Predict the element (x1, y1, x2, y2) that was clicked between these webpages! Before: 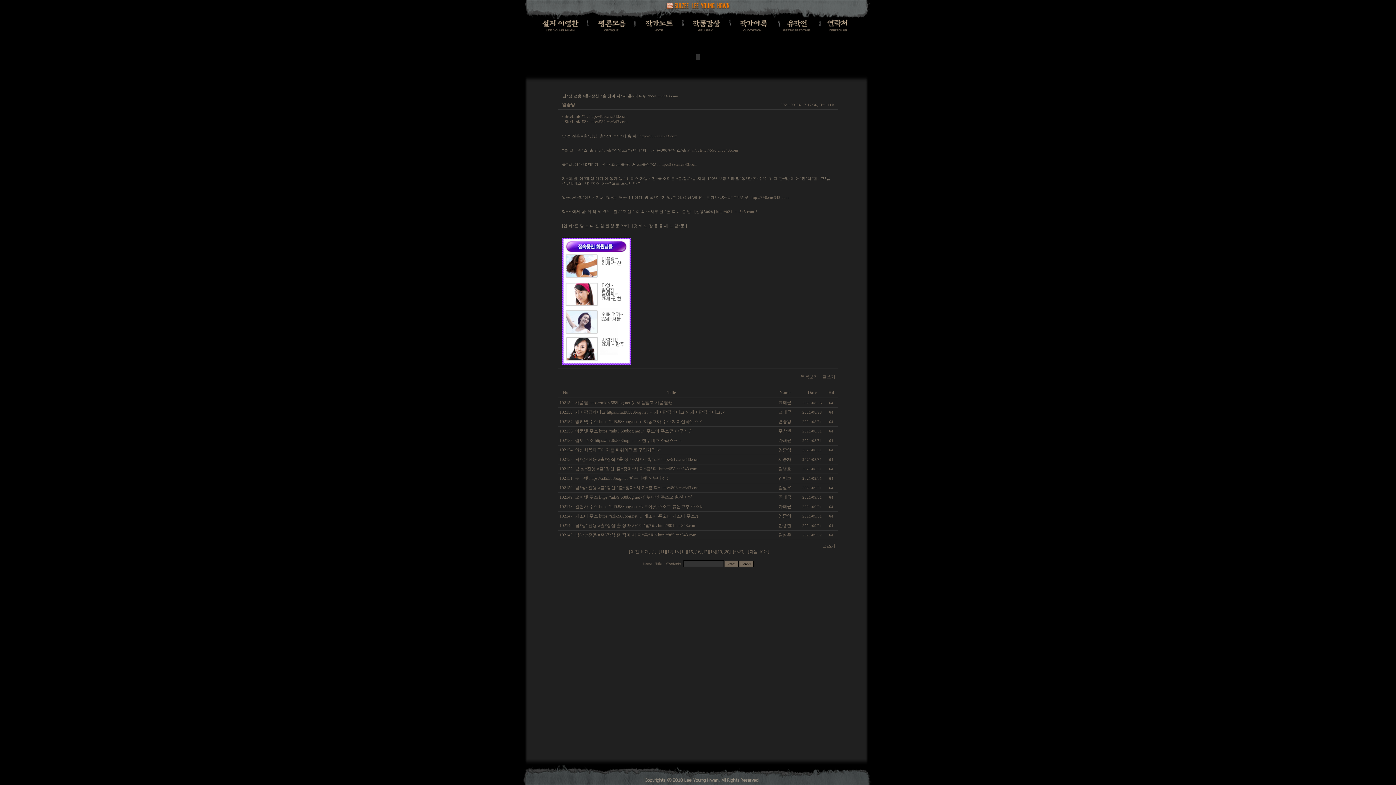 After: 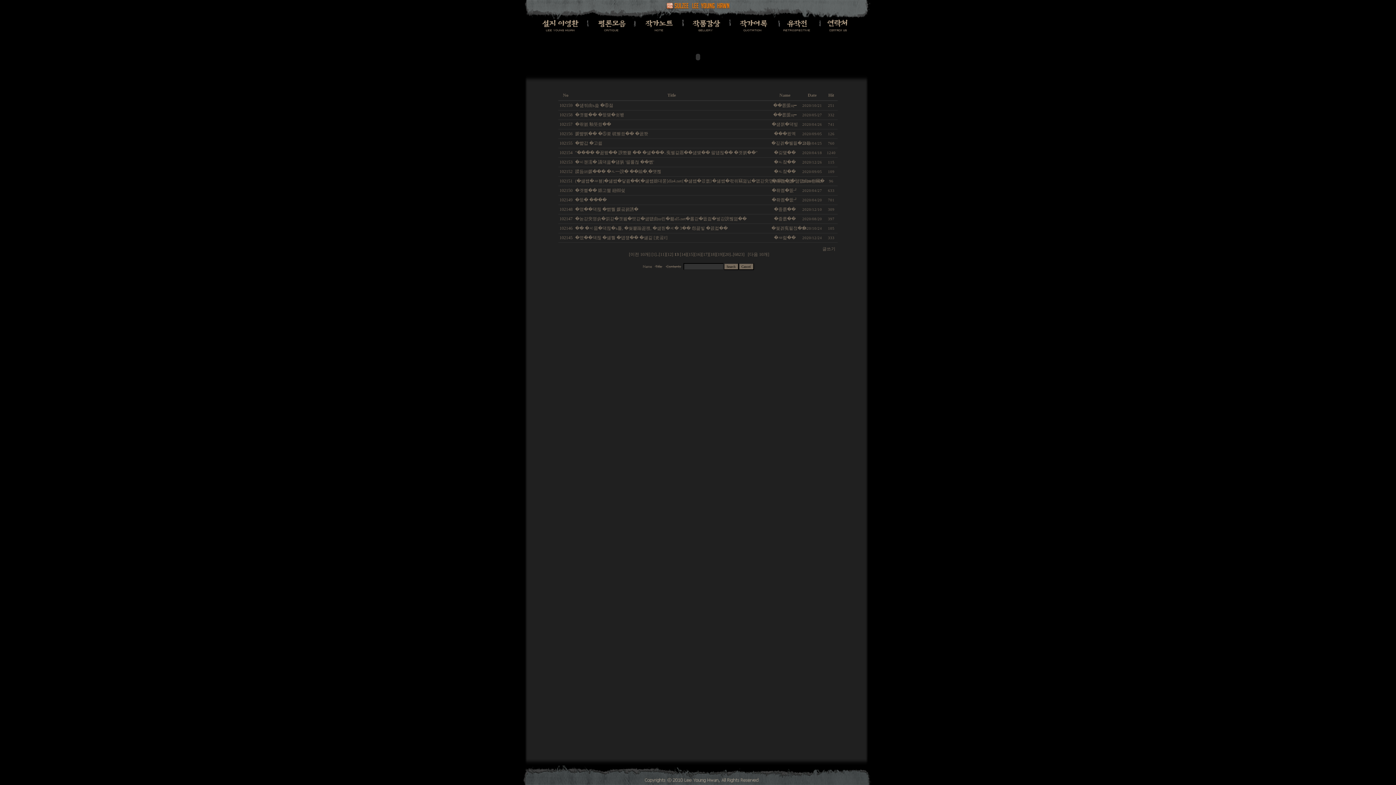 Action: bbox: (779, 390, 790, 395) label: Name